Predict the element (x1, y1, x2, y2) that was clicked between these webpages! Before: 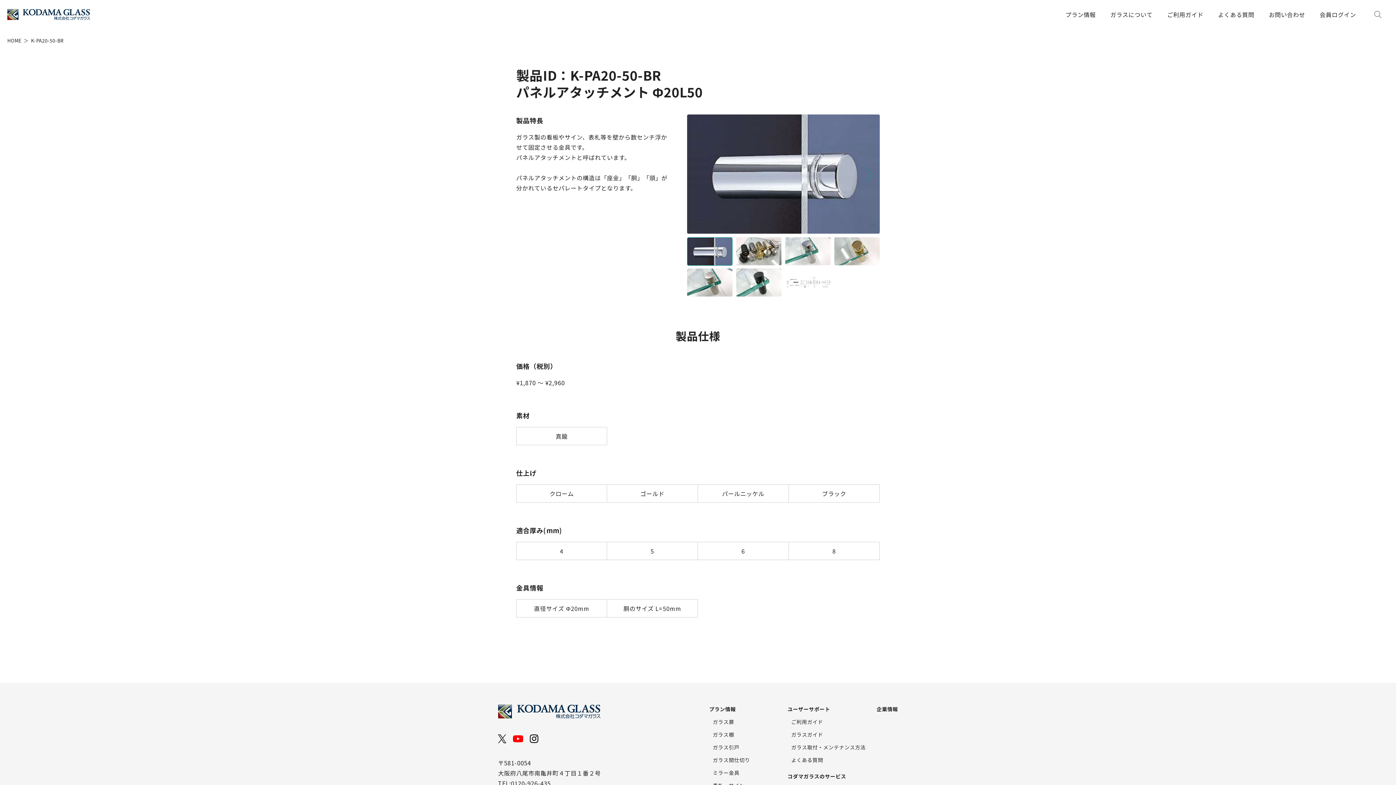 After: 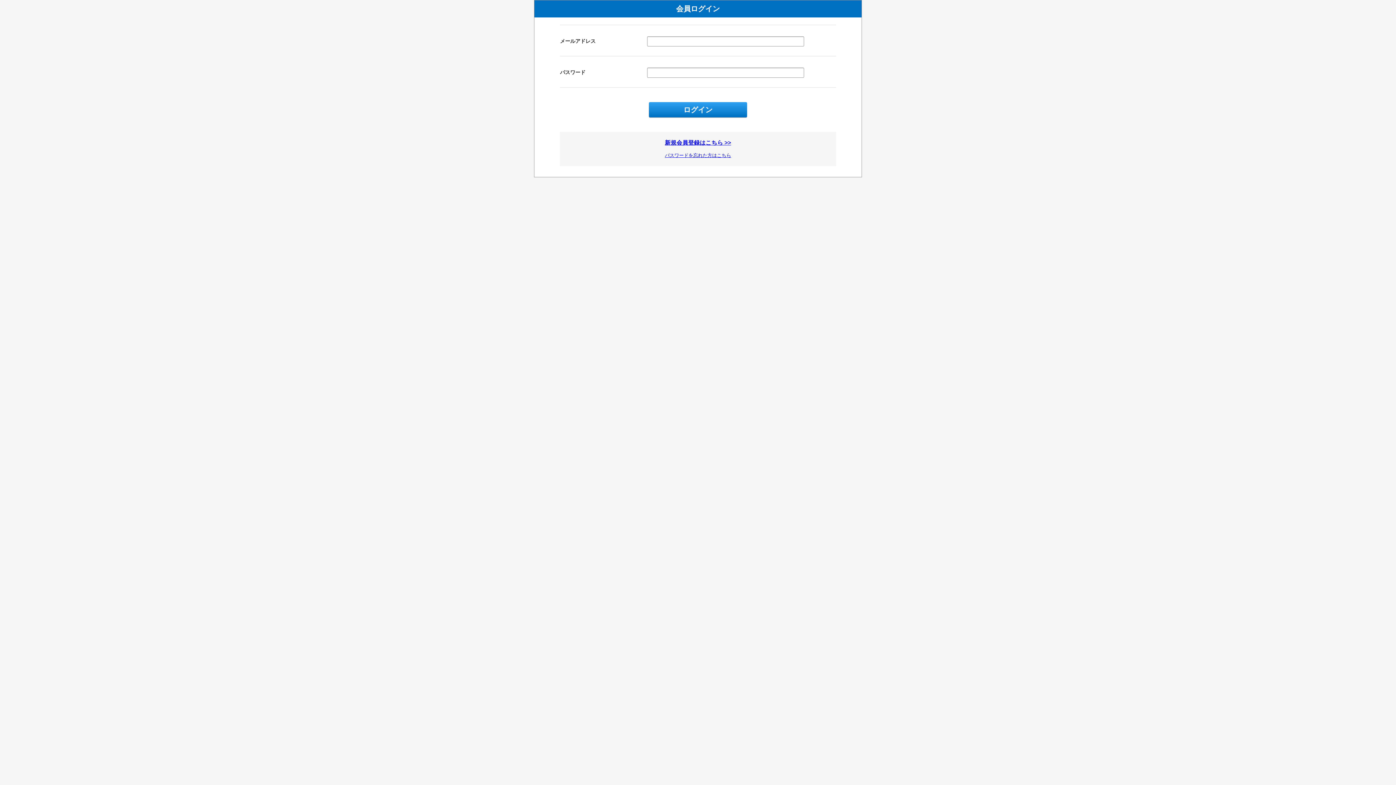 Action: label: 会員ログイン bbox: (1320, 0, 1356, 29)